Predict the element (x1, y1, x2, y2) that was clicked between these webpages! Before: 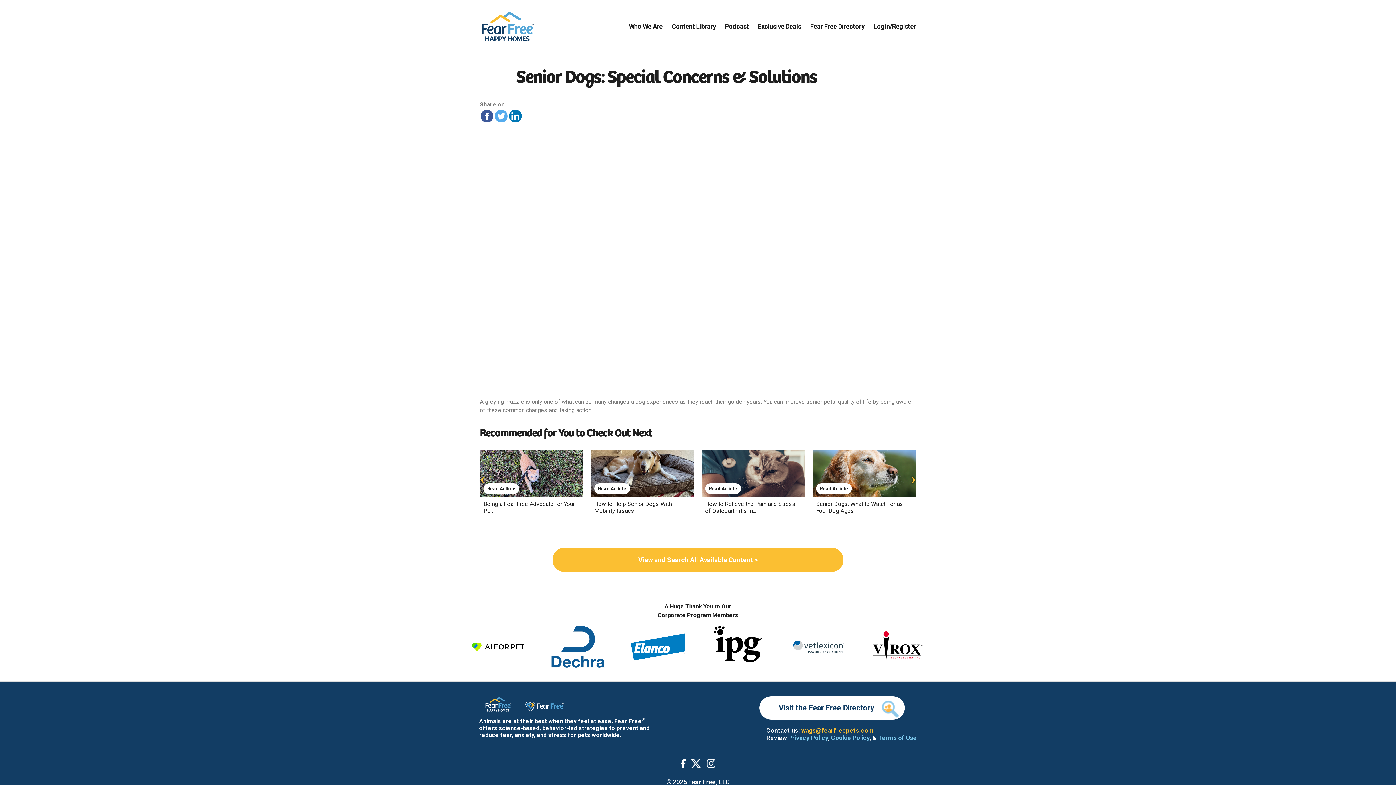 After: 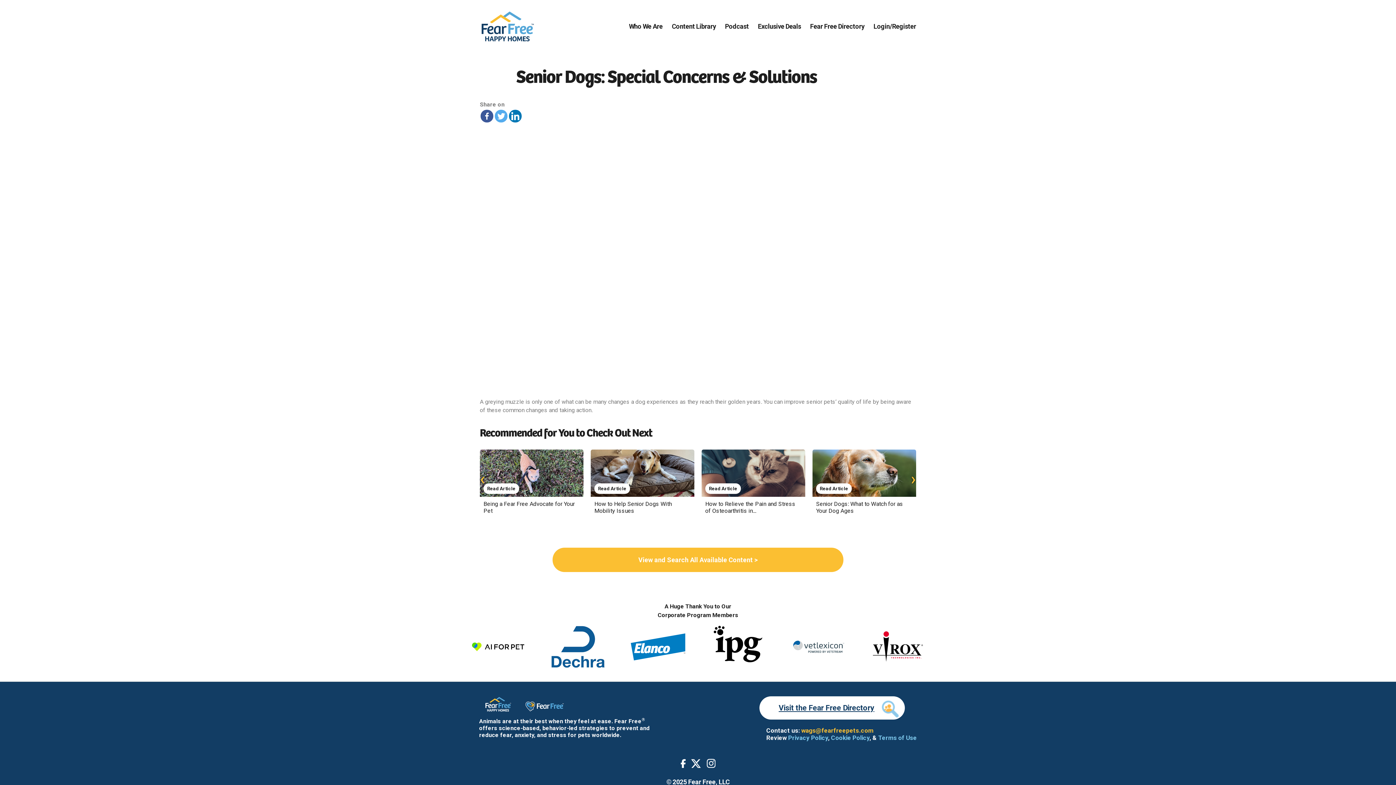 Action: label: Visit the Fear Free Directory bbox: (759, 696, 904, 720)